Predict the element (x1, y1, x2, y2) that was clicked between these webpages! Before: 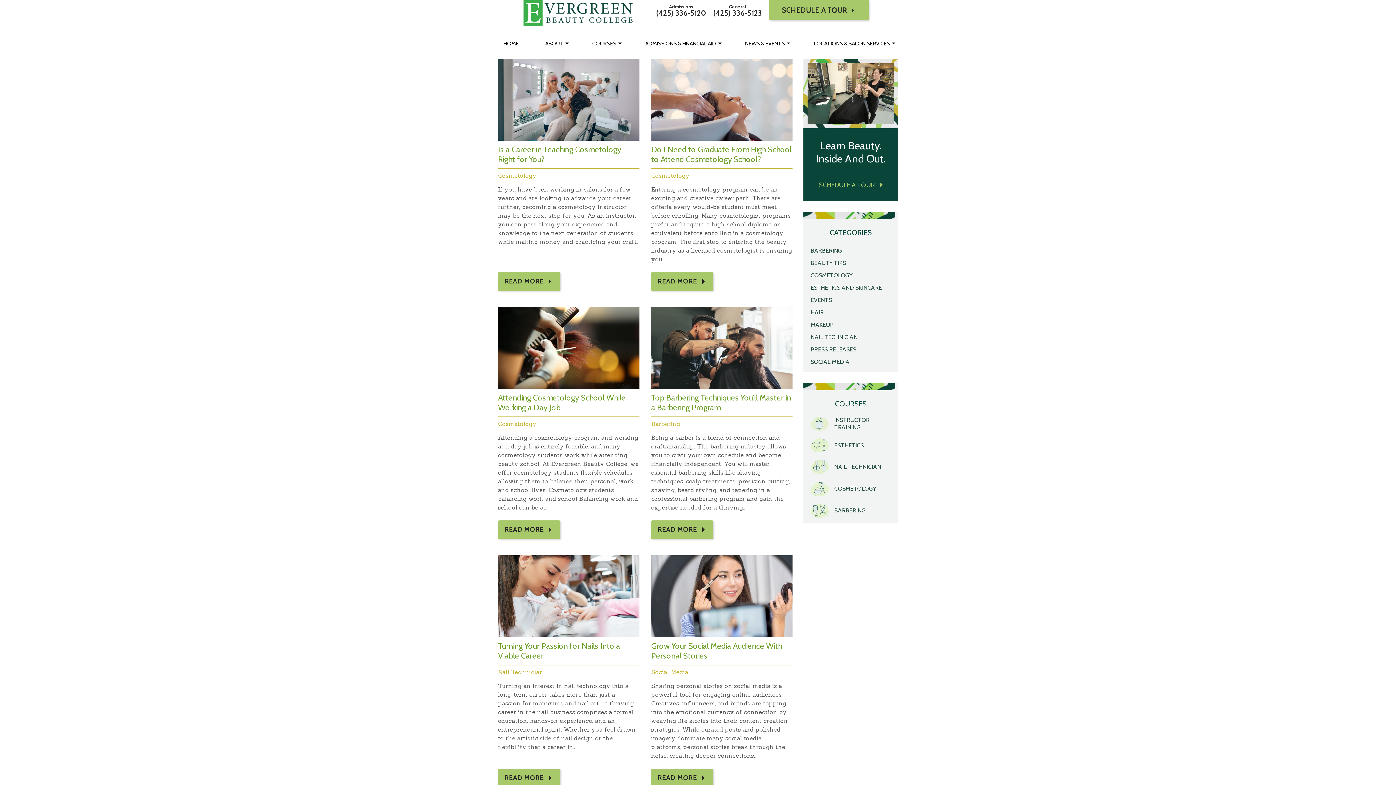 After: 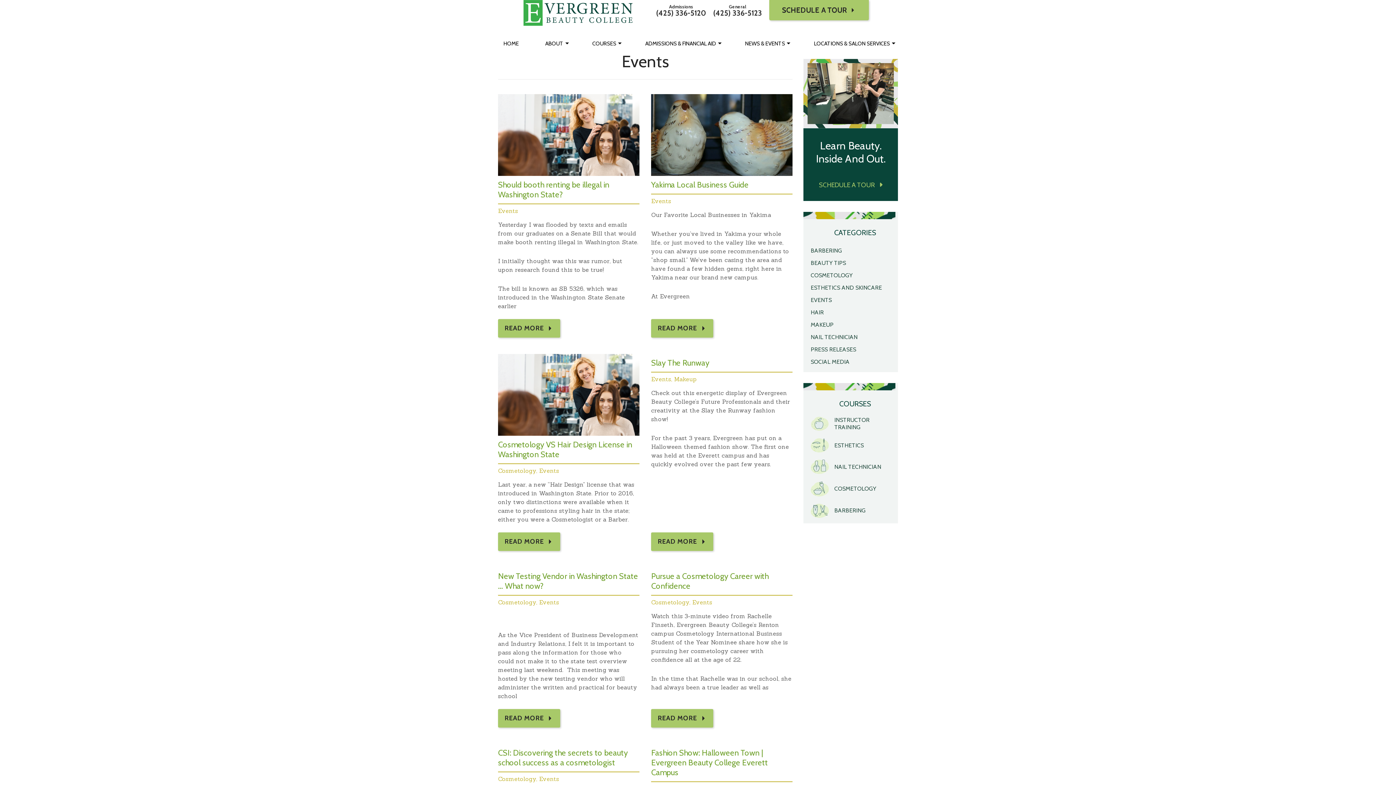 Action: label: EVENTS bbox: (810, 296, 832, 303)